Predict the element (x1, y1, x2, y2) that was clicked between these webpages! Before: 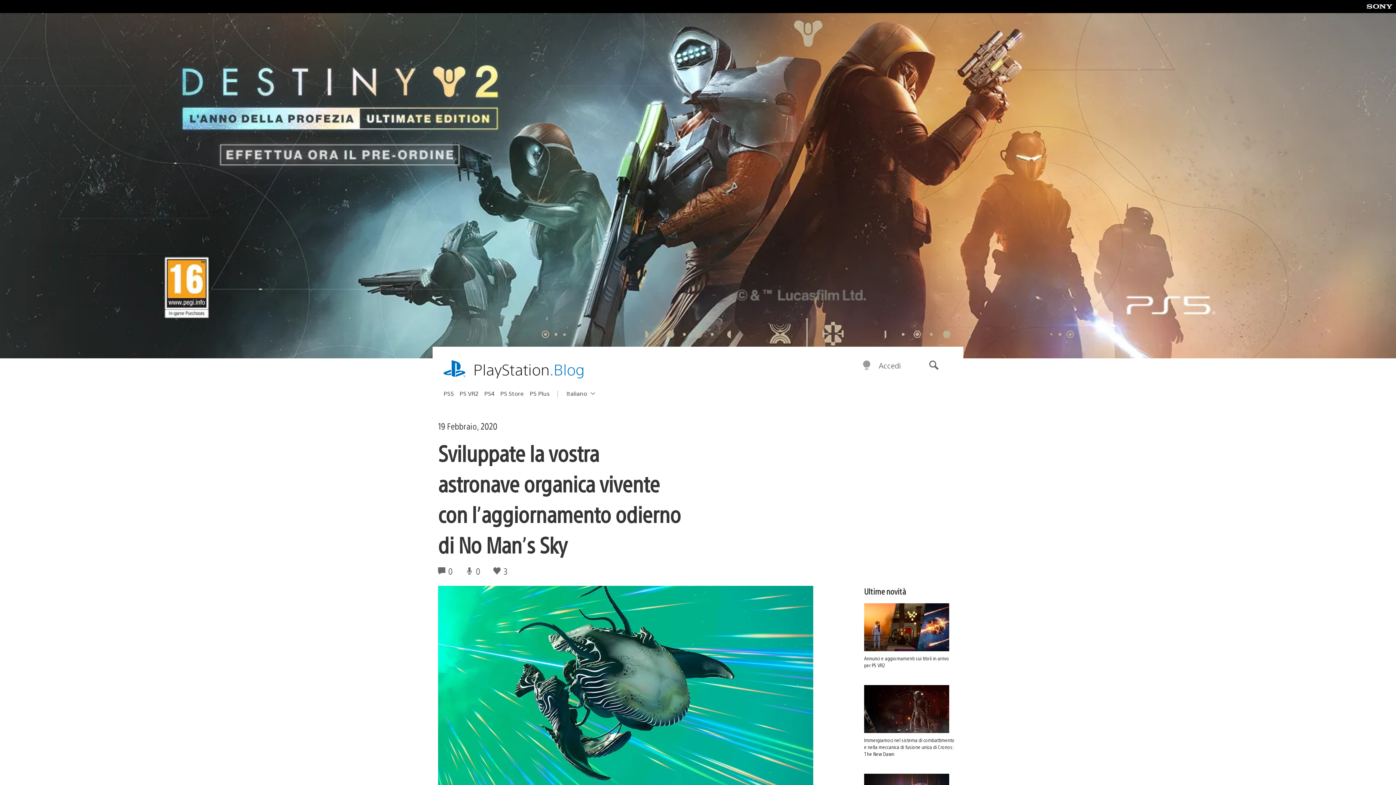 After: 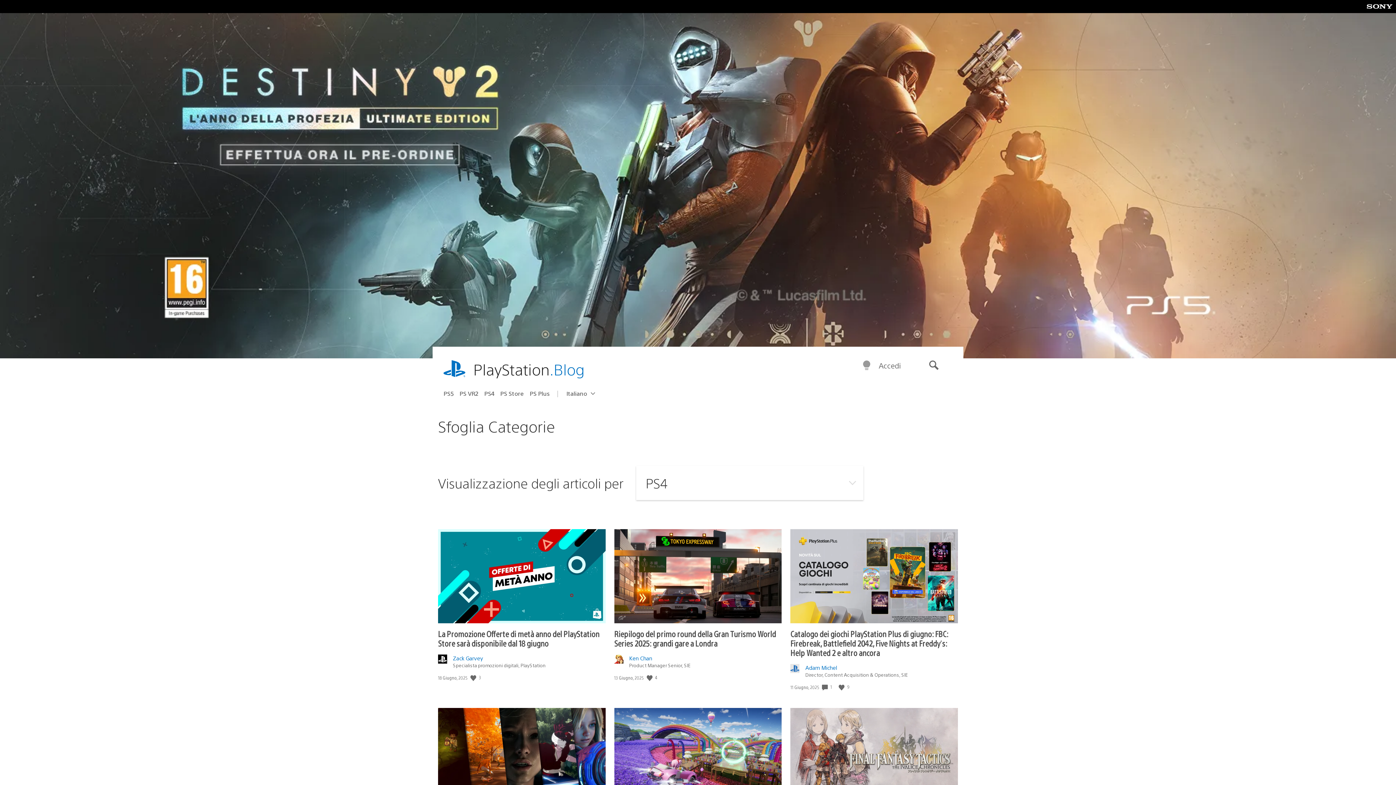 Action: bbox: (484, 387, 500, 399) label: PS4